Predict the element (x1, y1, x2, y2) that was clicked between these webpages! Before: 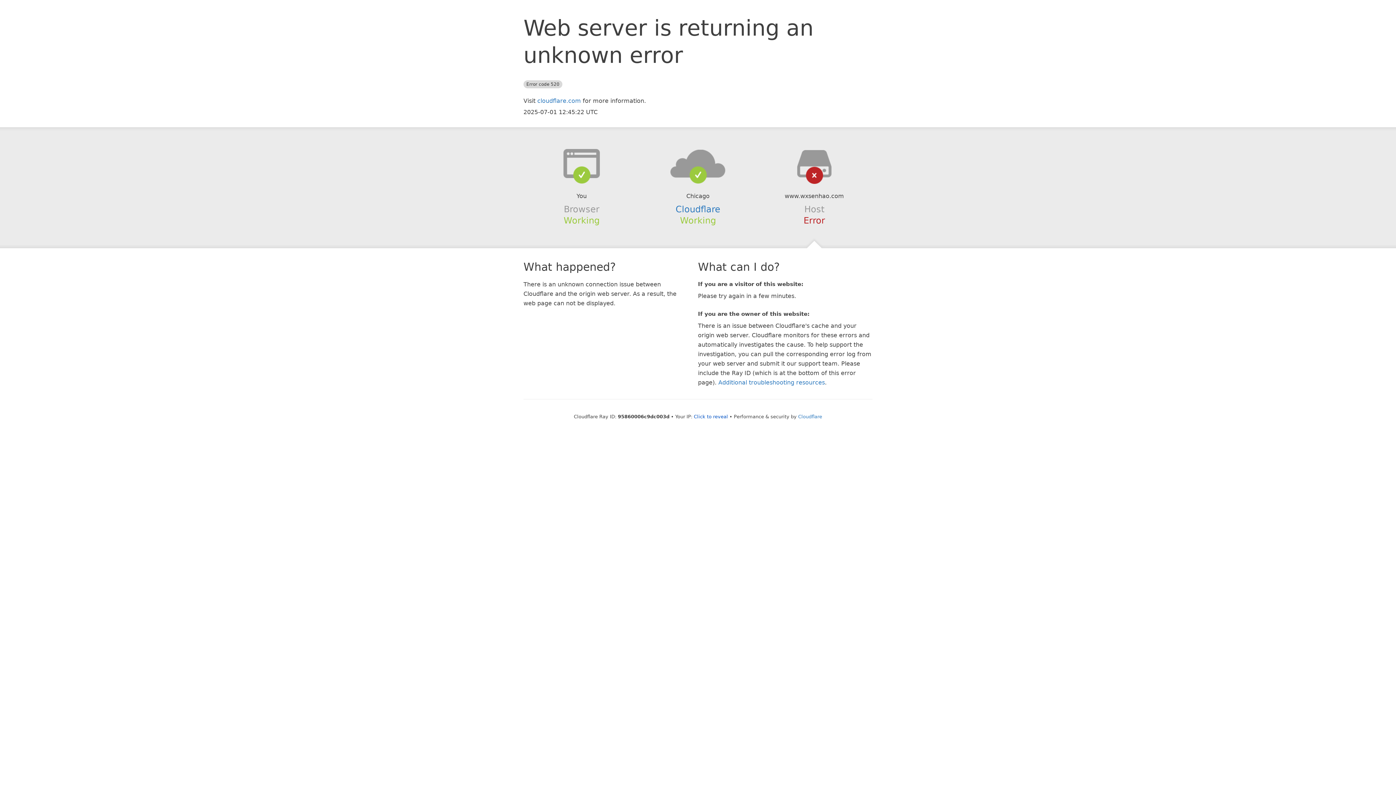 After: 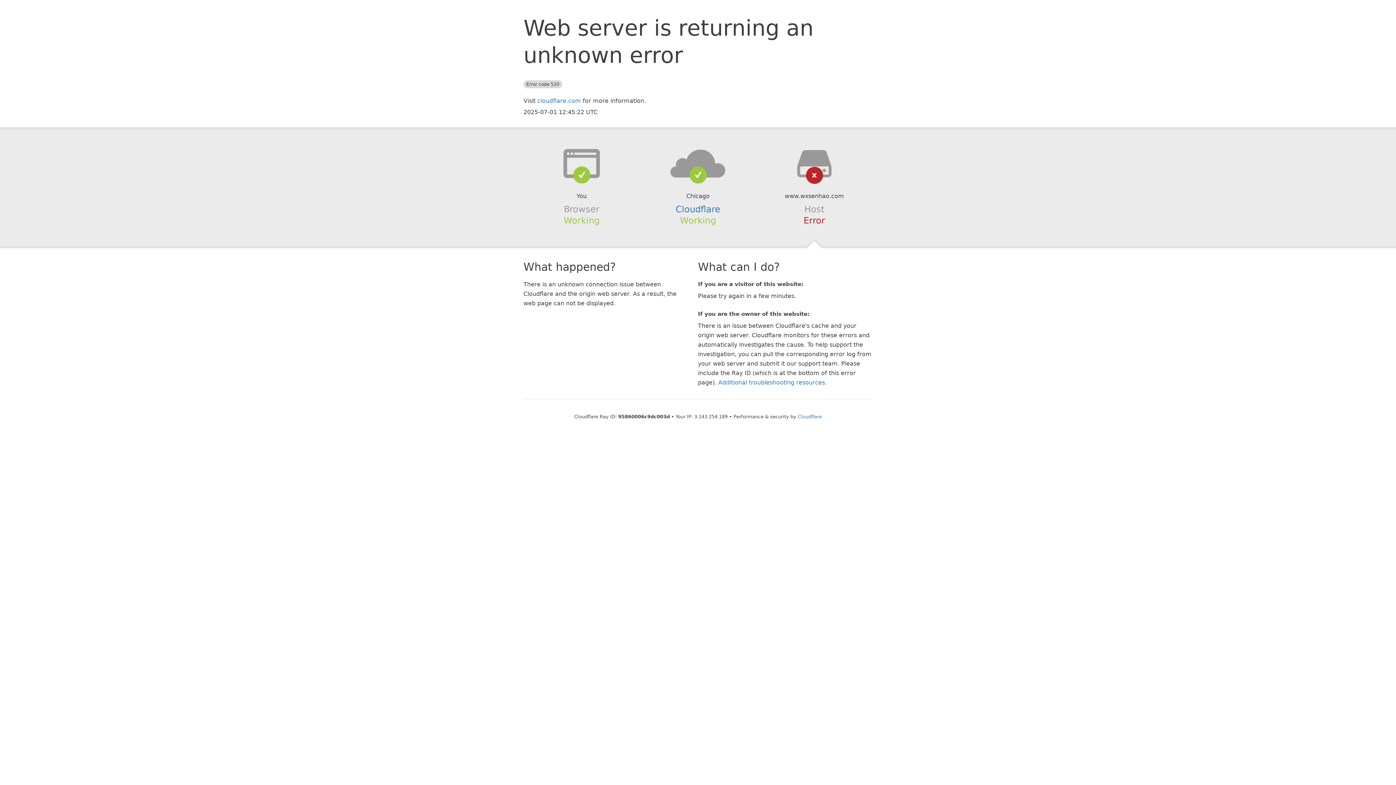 Action: bbox: (694, 414, 728, 419) label: Click to reveal